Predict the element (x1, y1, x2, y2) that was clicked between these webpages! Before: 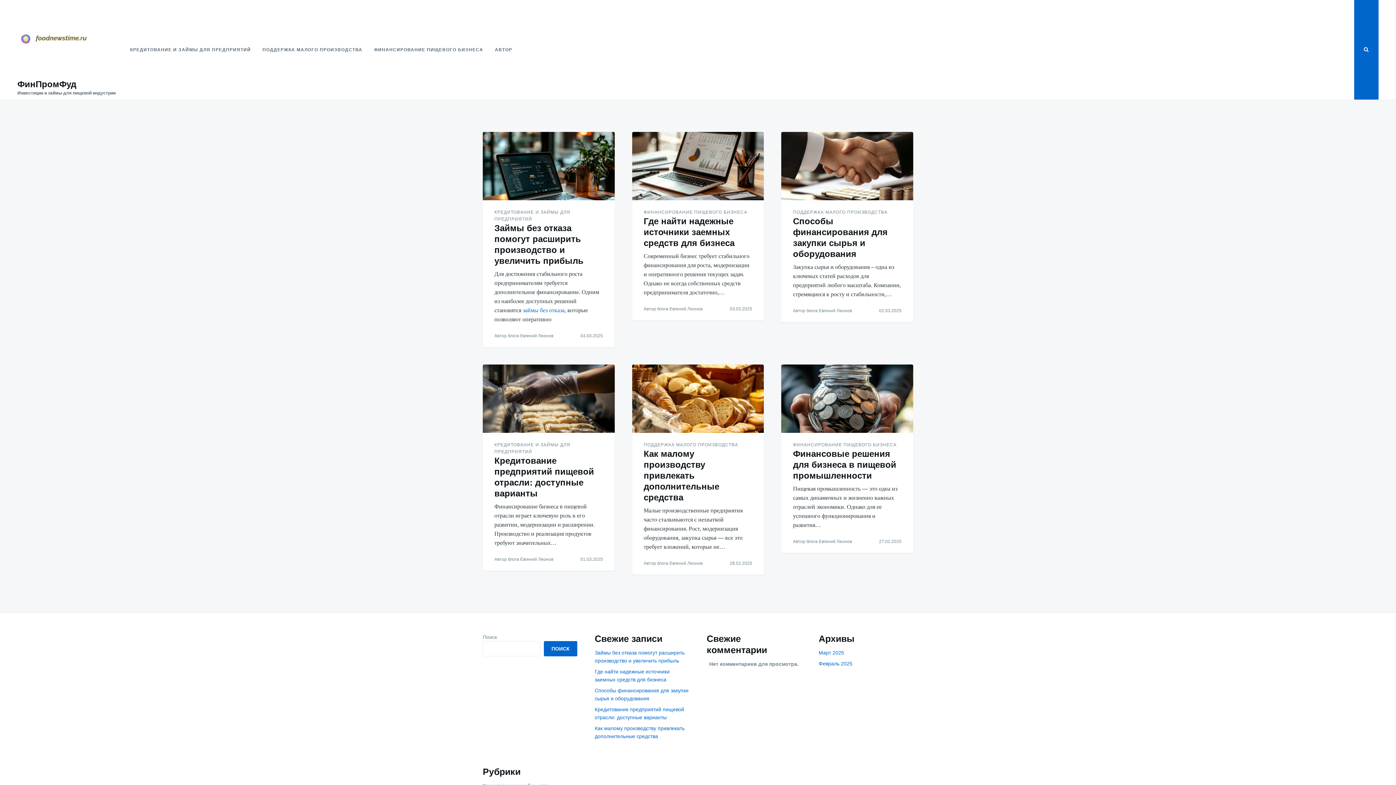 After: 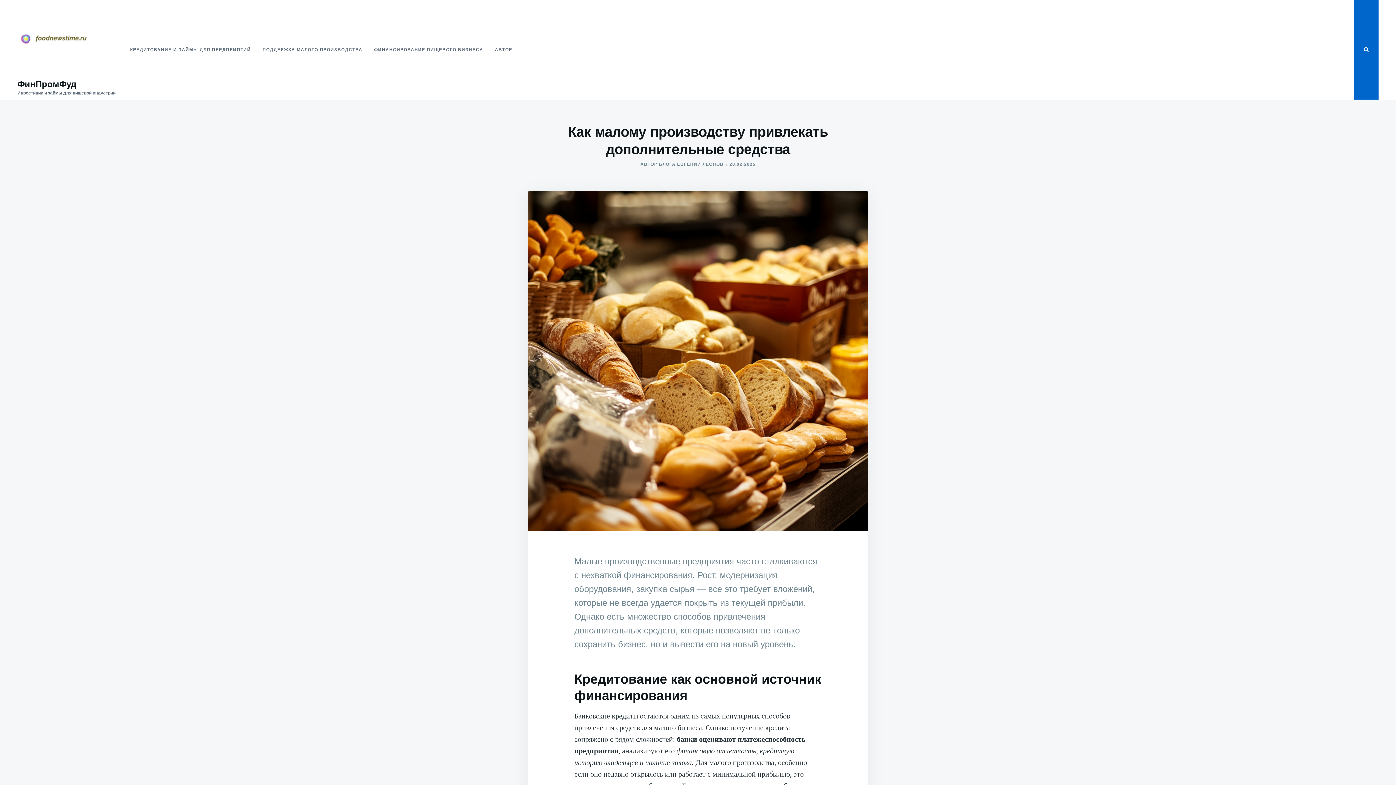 Action: label: 28.02.2025 bbox: (729, 560, 752, 566)